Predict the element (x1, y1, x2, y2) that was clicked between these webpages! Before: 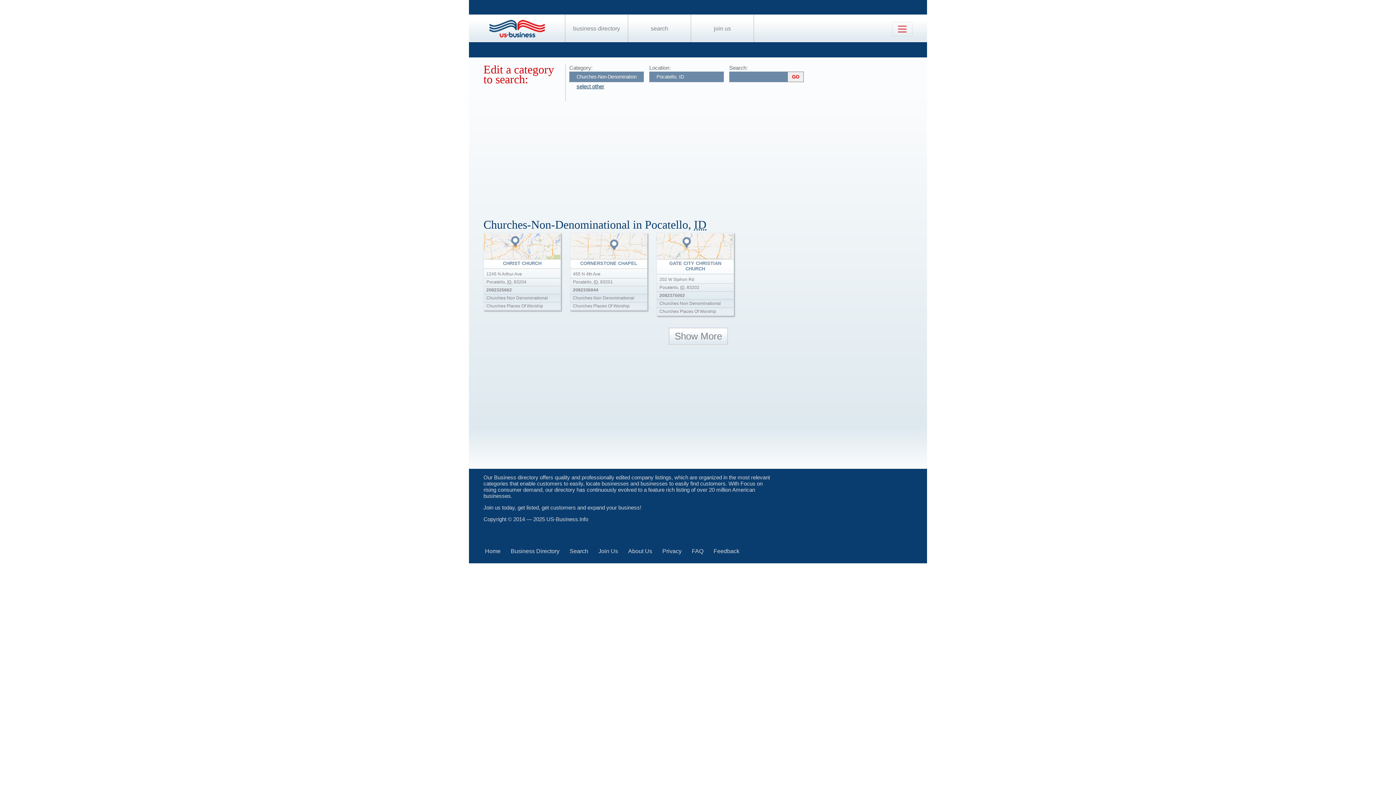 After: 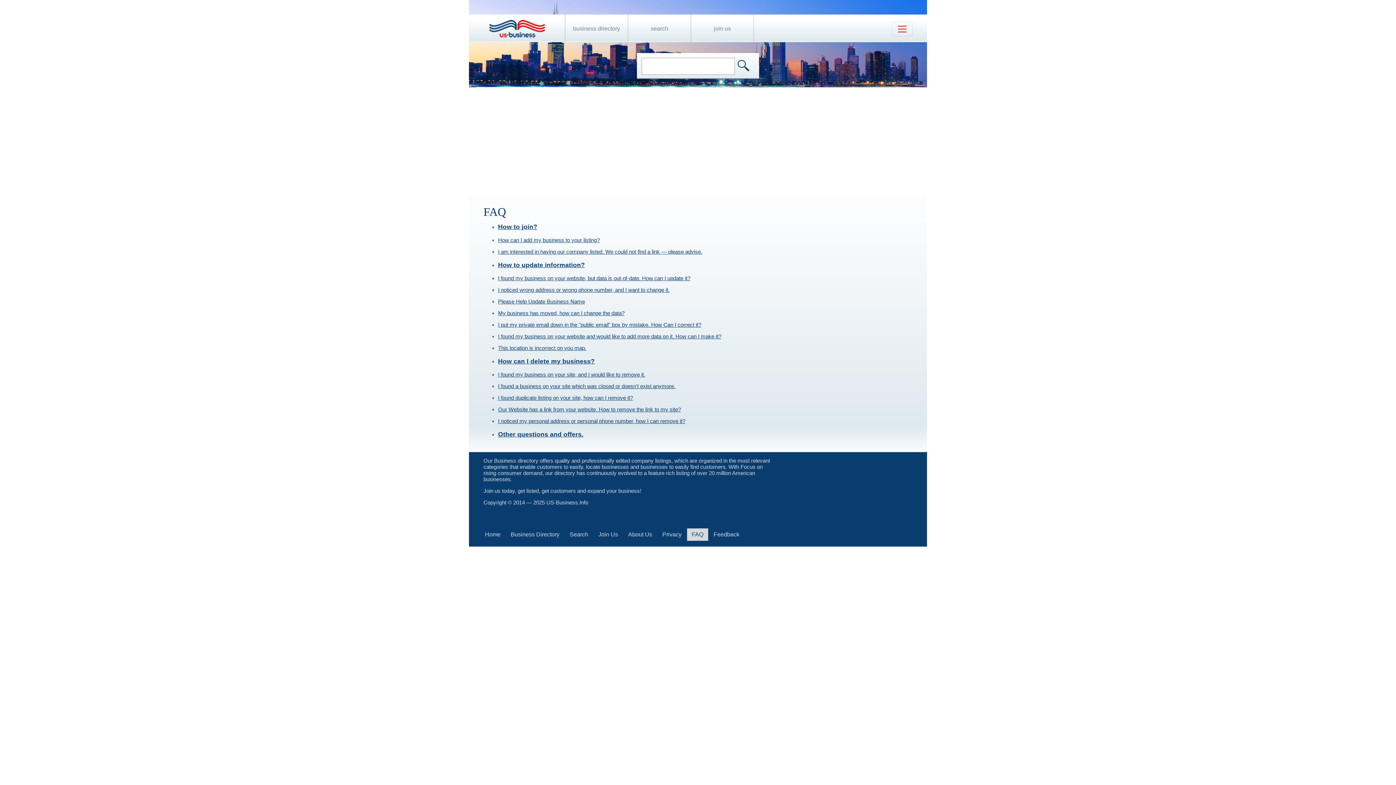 Action: label: FAQ bbox: (692, 548, 703, 554)